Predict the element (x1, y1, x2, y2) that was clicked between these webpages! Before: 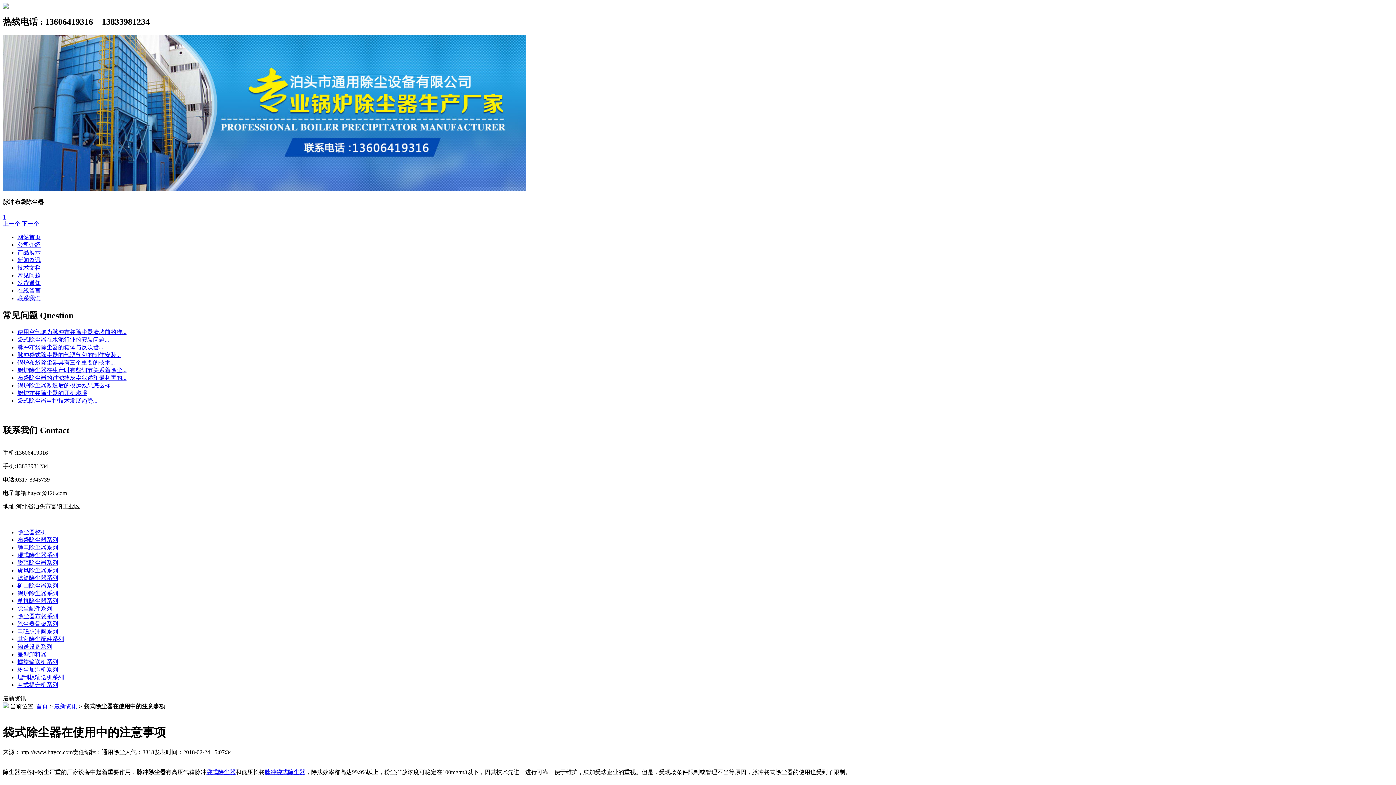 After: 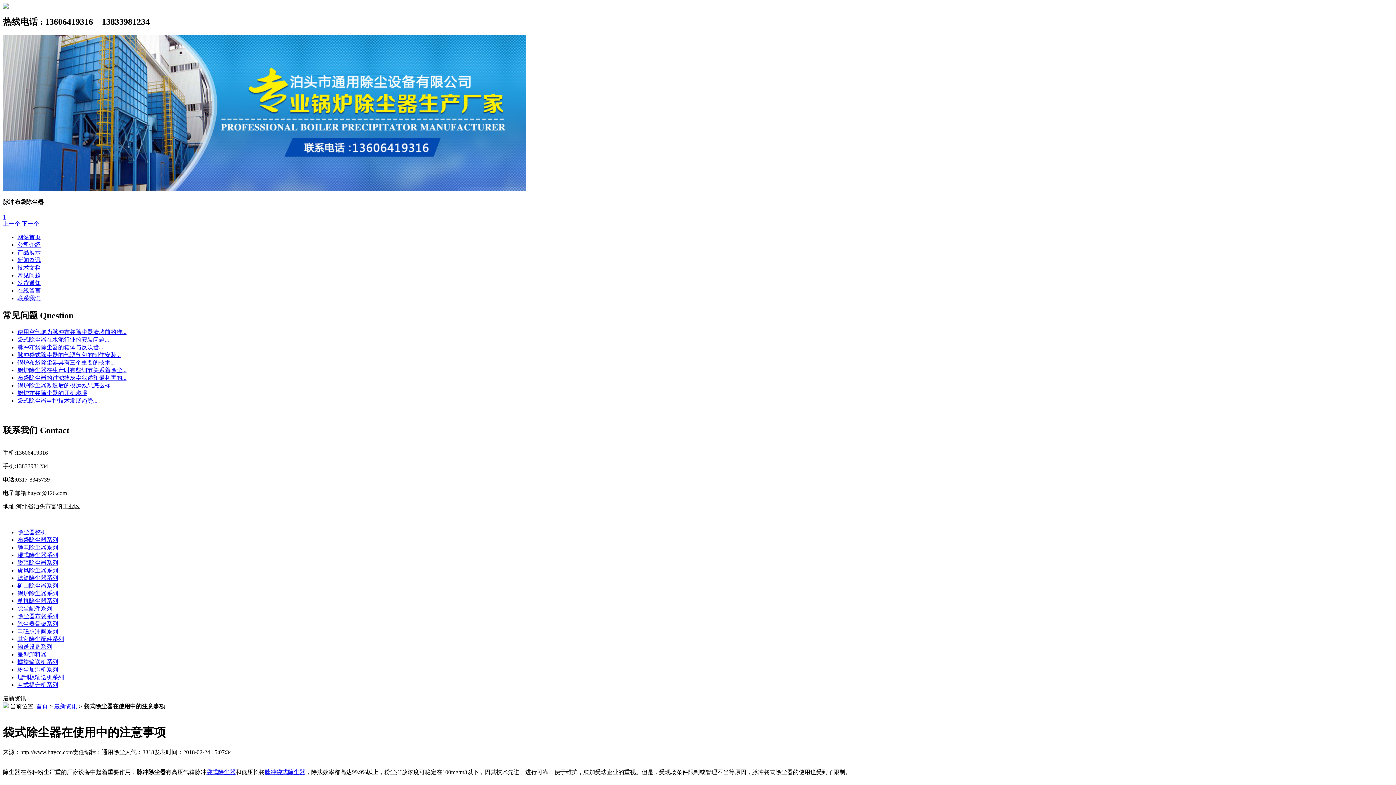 Action: bbox: (17, 344, 103, 350) label: 脉冲布袋除尘器的箱体与反吹管...